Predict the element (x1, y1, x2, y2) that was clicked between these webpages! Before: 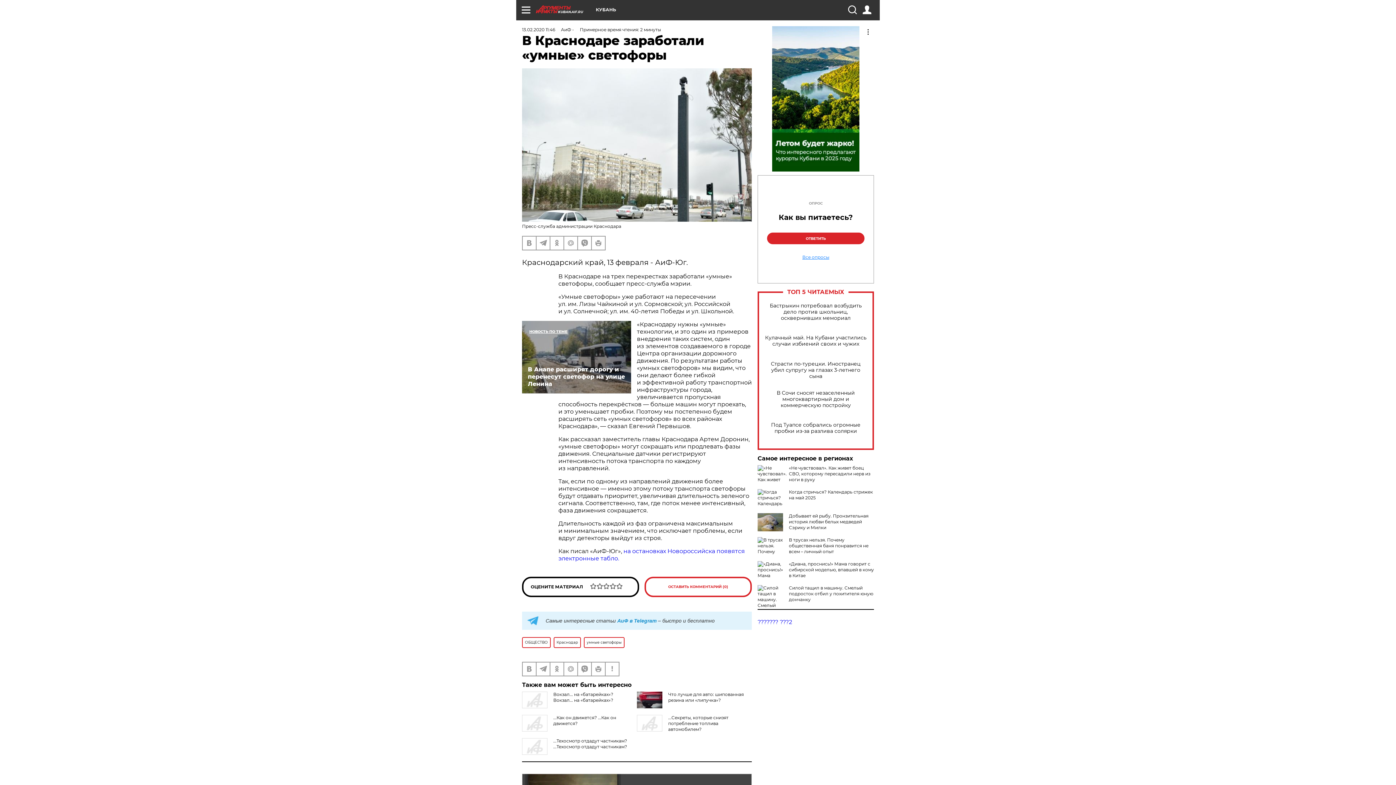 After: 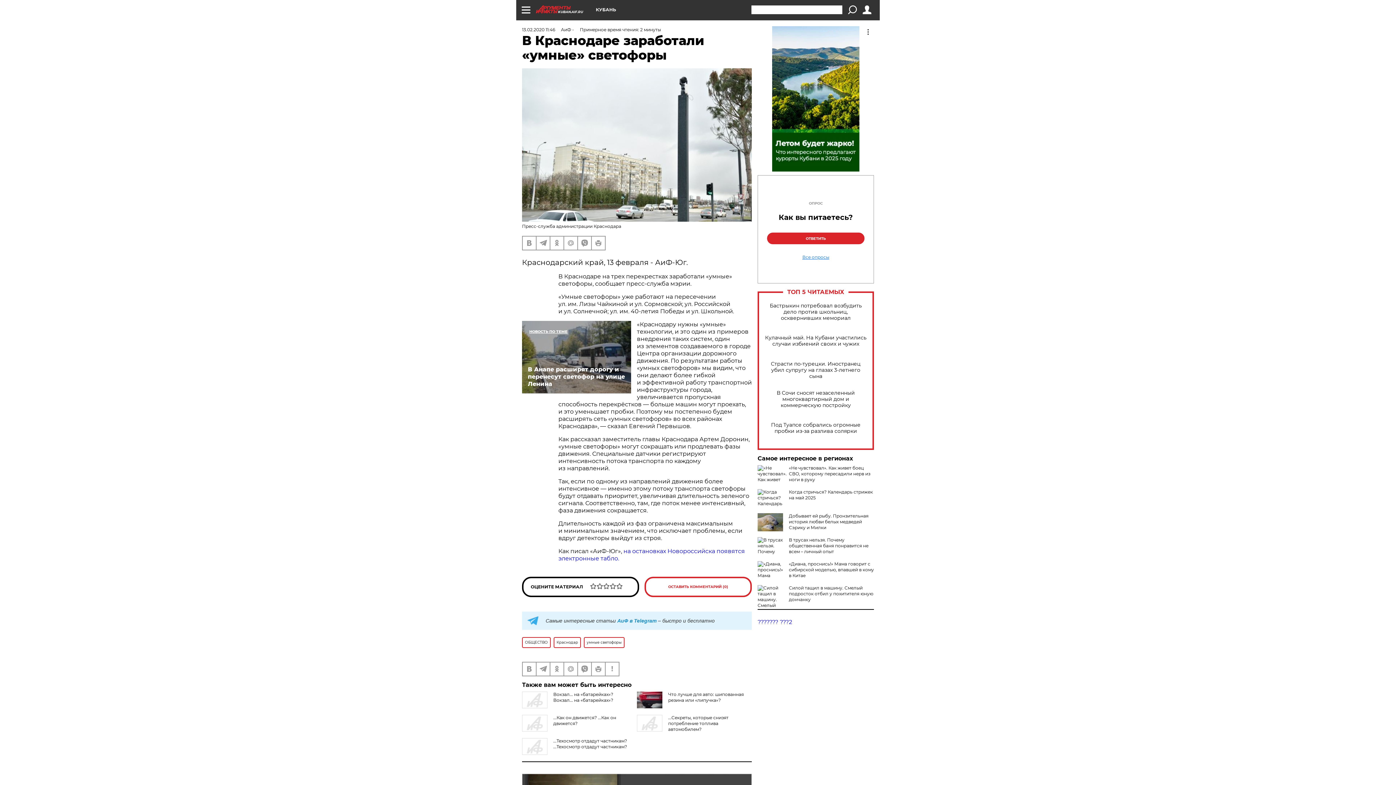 Action: bbox: (848, 5, 856, 14)